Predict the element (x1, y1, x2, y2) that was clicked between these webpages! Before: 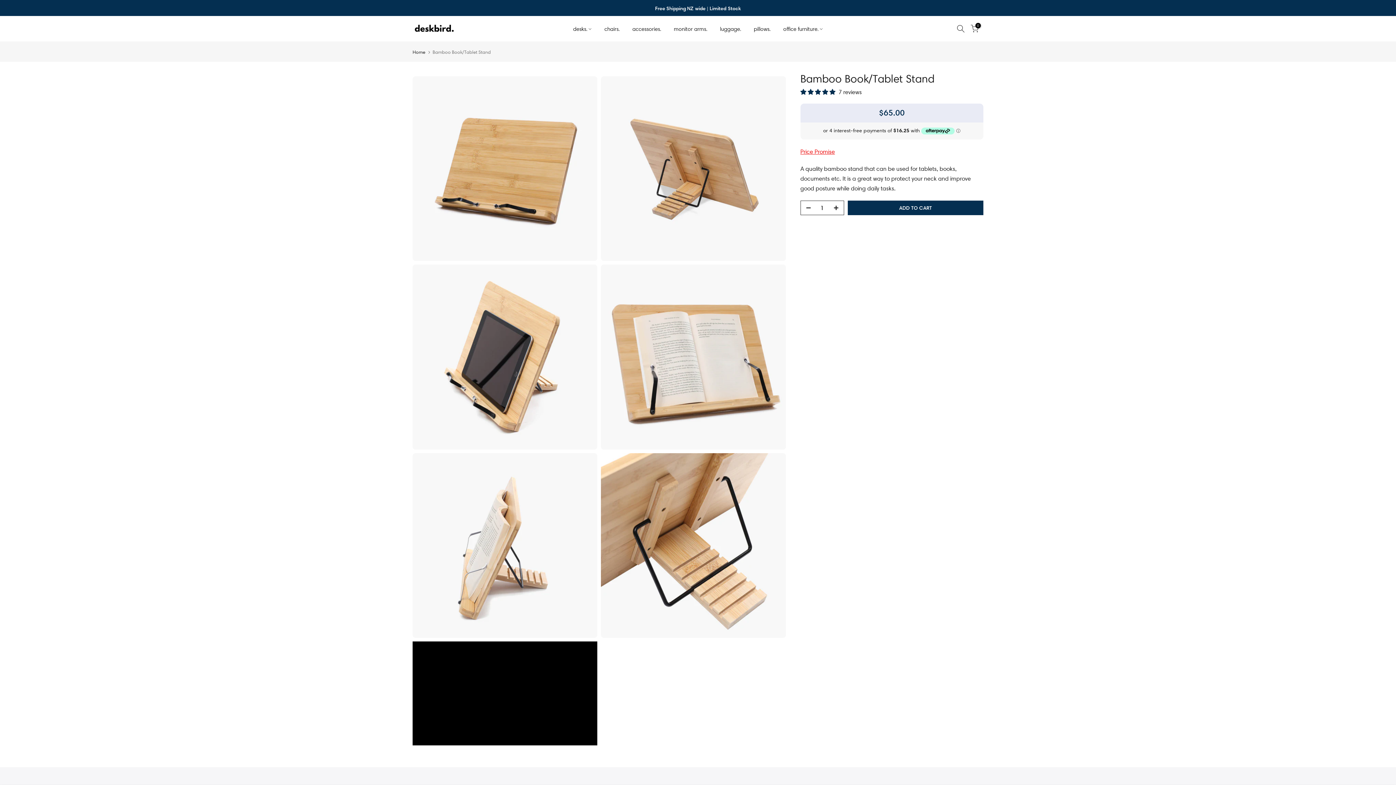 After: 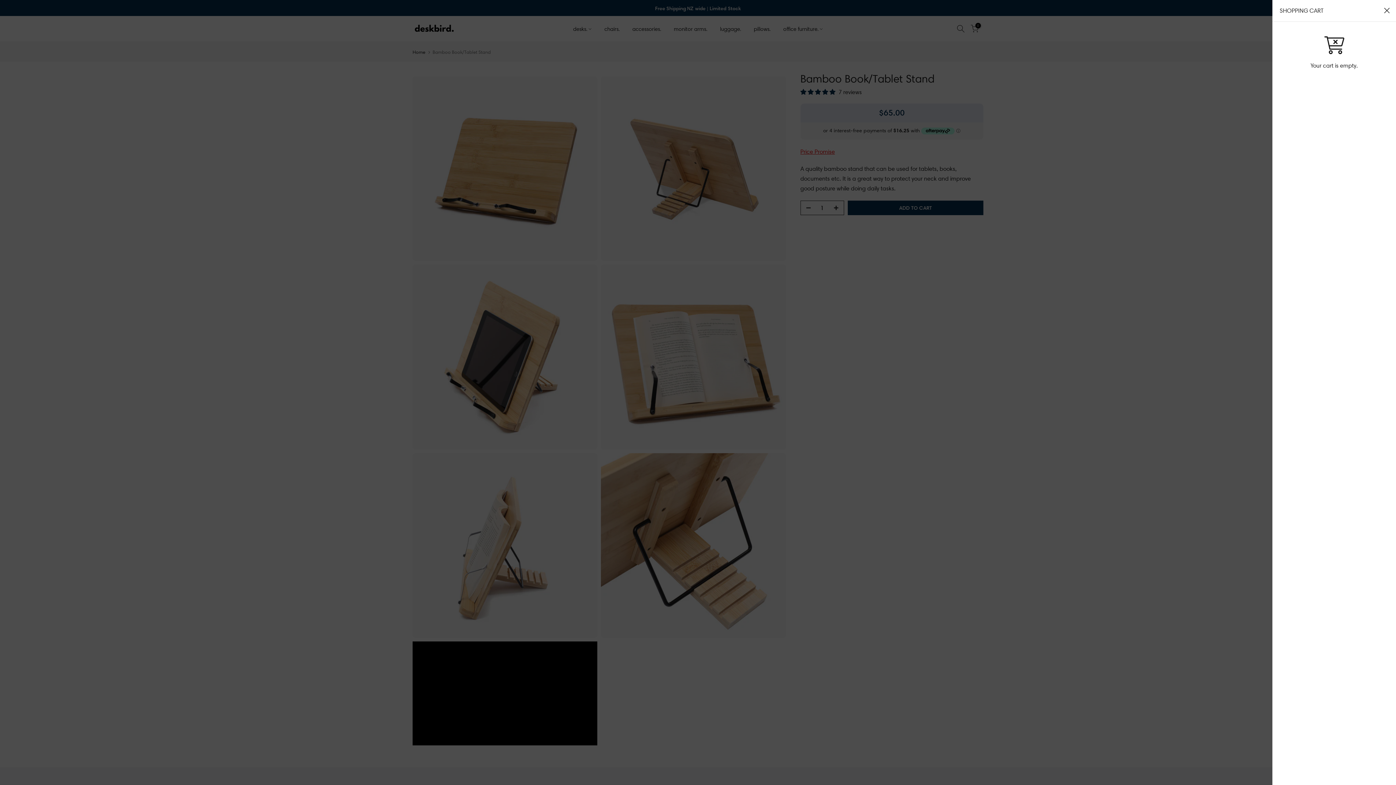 Action: bbox: (970, 24, 978, 32) label: 0